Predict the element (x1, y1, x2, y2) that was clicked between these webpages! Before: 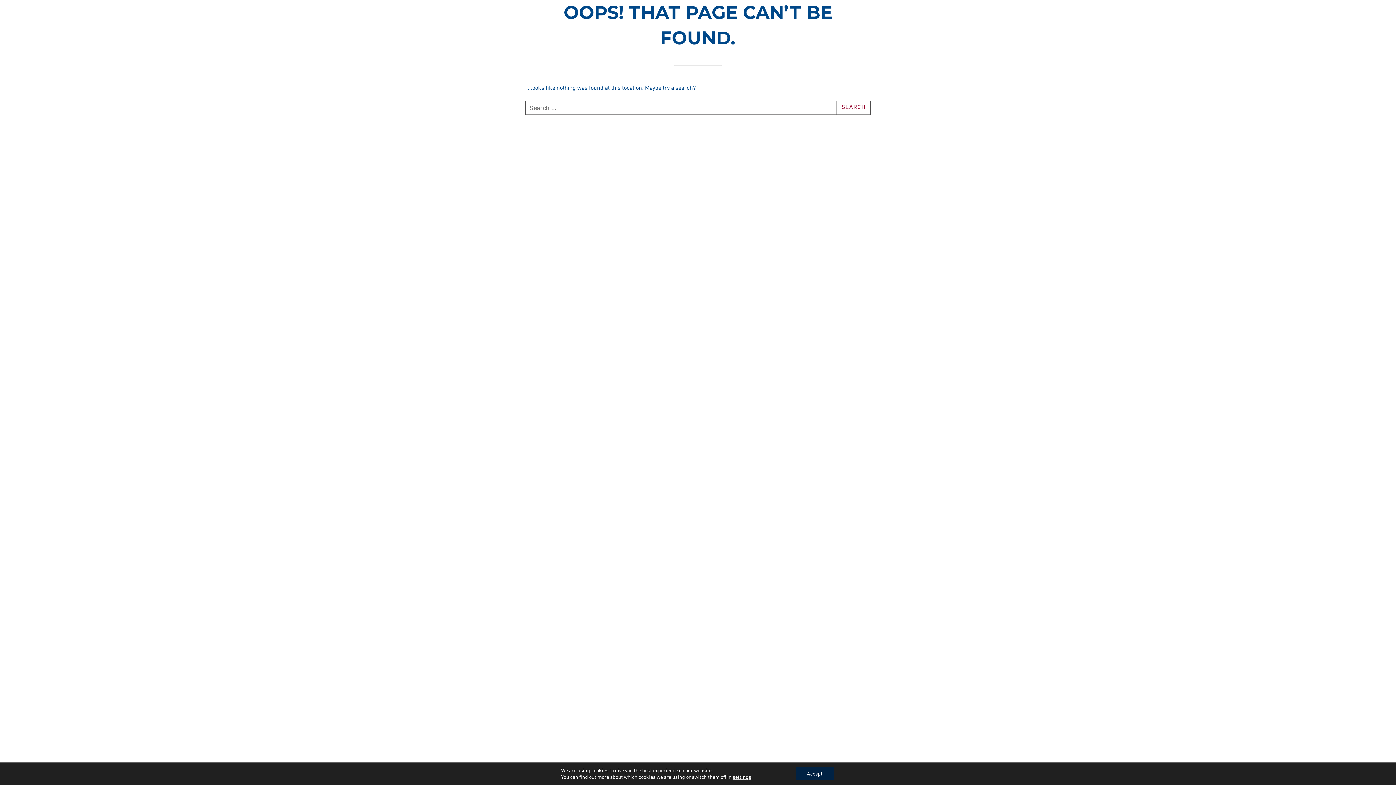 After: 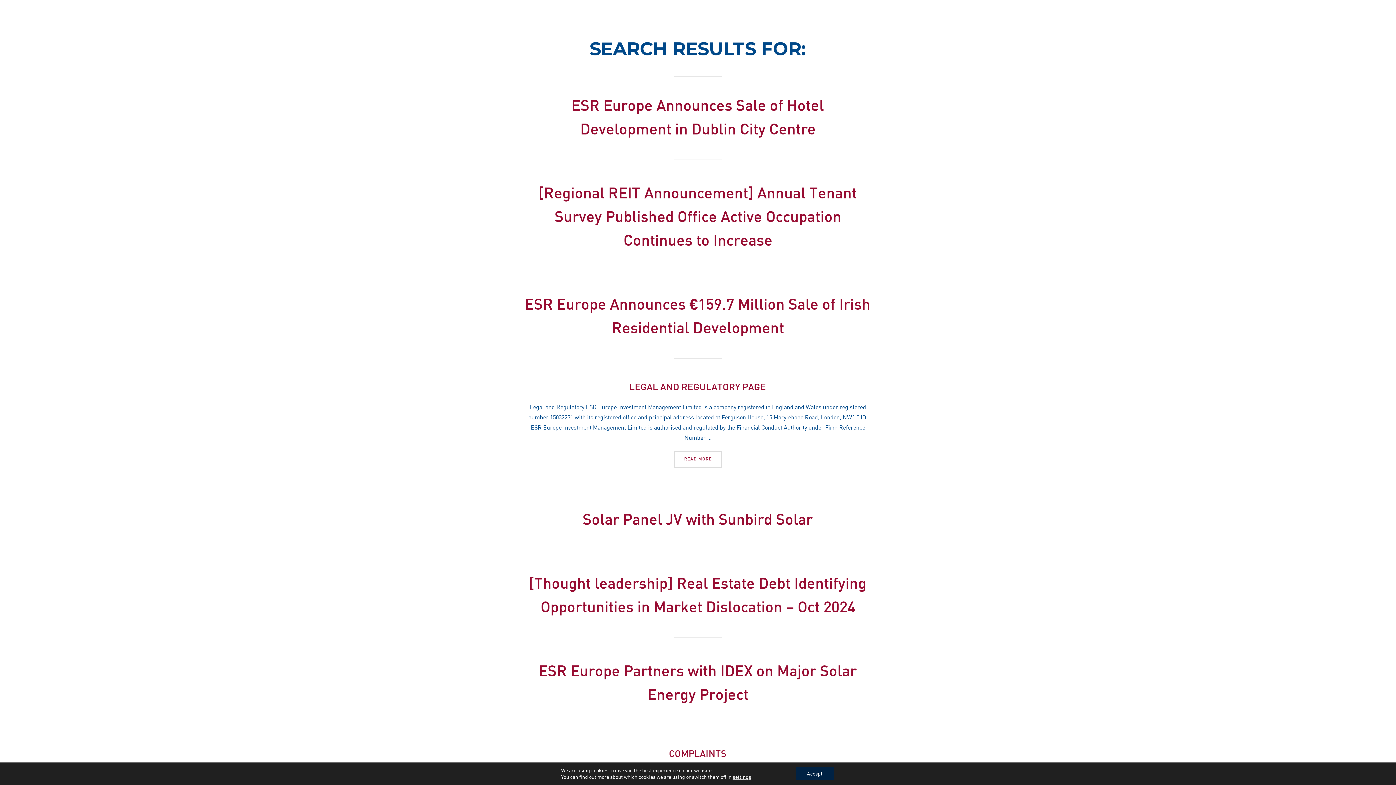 Action: label: SEARCH bbox: (836, 100, 870, 115)